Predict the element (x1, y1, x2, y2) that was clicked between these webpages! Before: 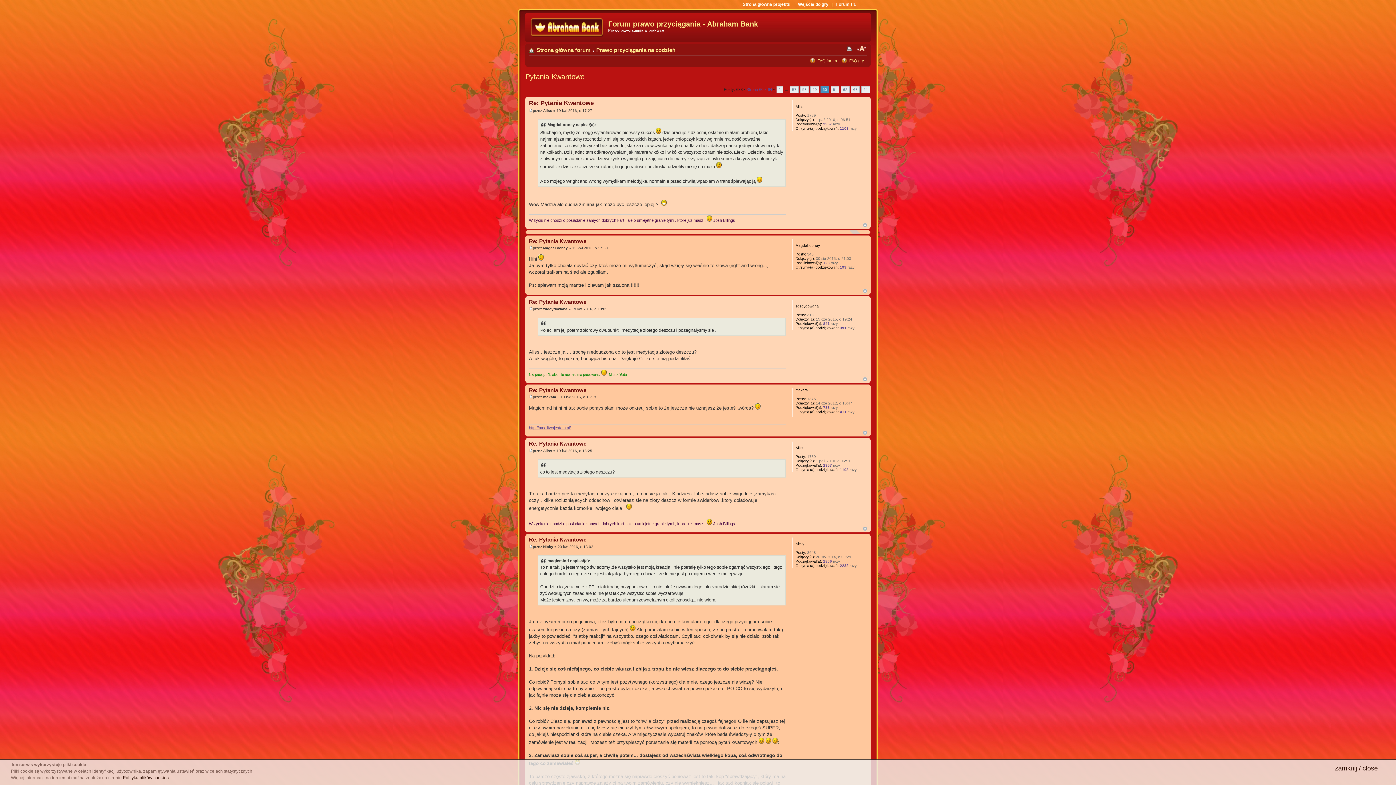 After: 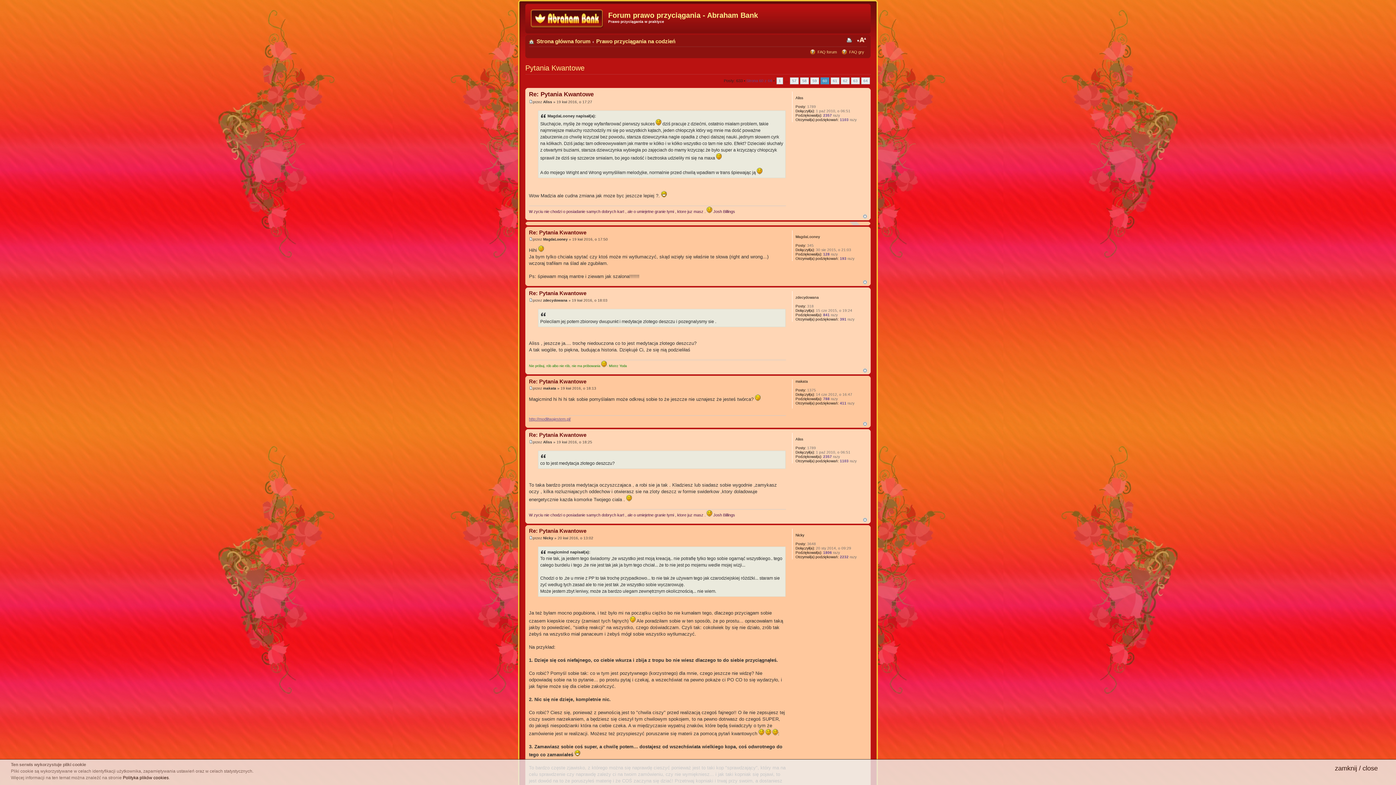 Action: label: Góra bbox: (863, 430, 867, 434)